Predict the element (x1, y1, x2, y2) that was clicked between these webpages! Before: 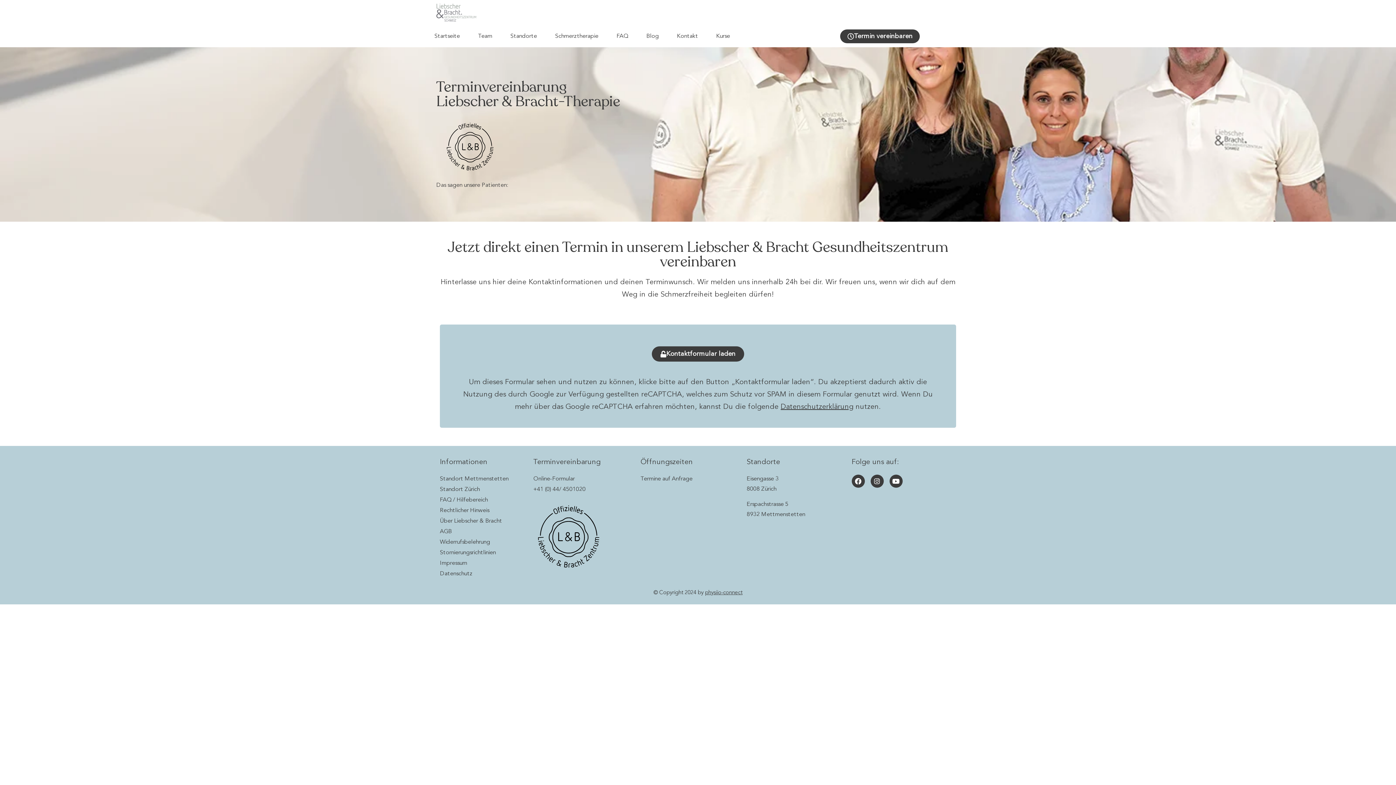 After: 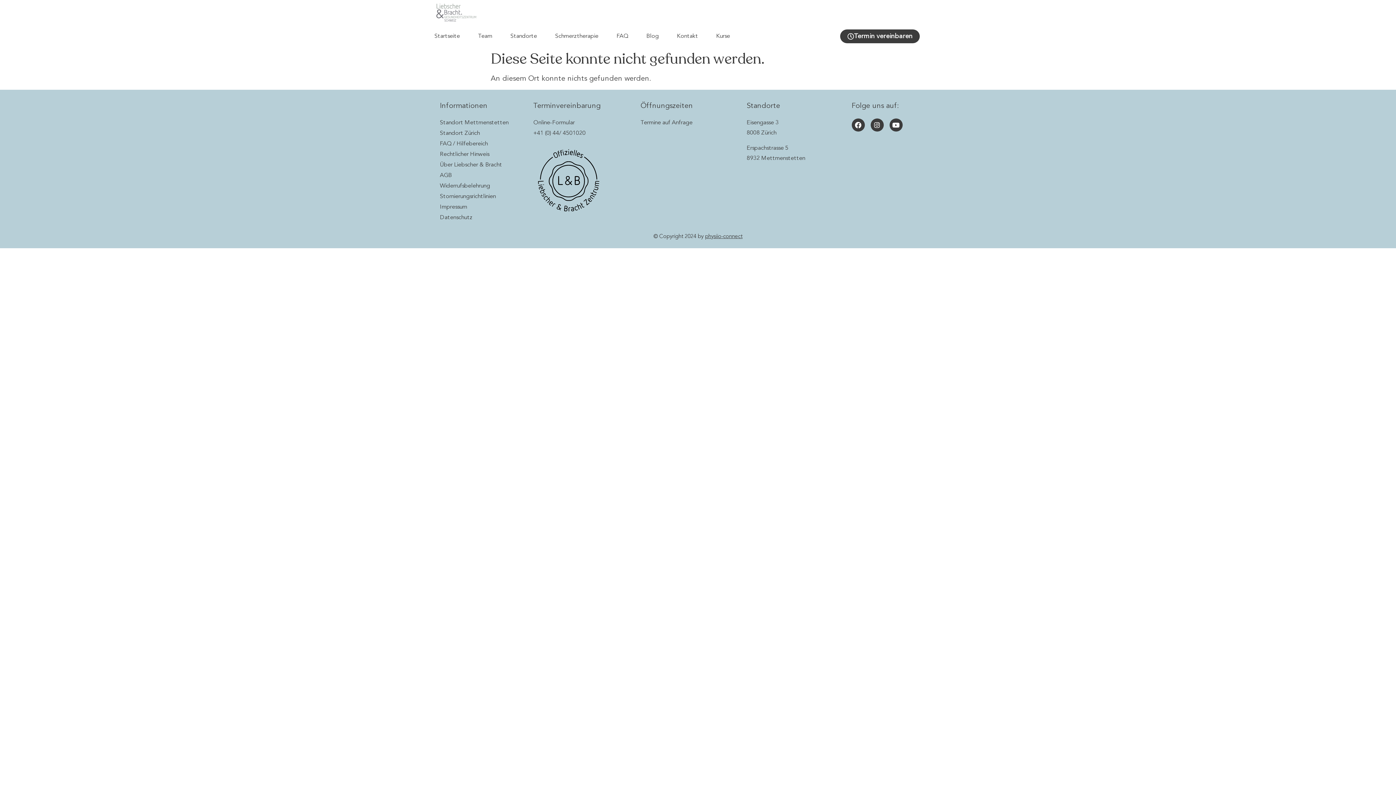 Action: bbox: (440, 517, 526, 525) label: Über Liebscher & Bracht